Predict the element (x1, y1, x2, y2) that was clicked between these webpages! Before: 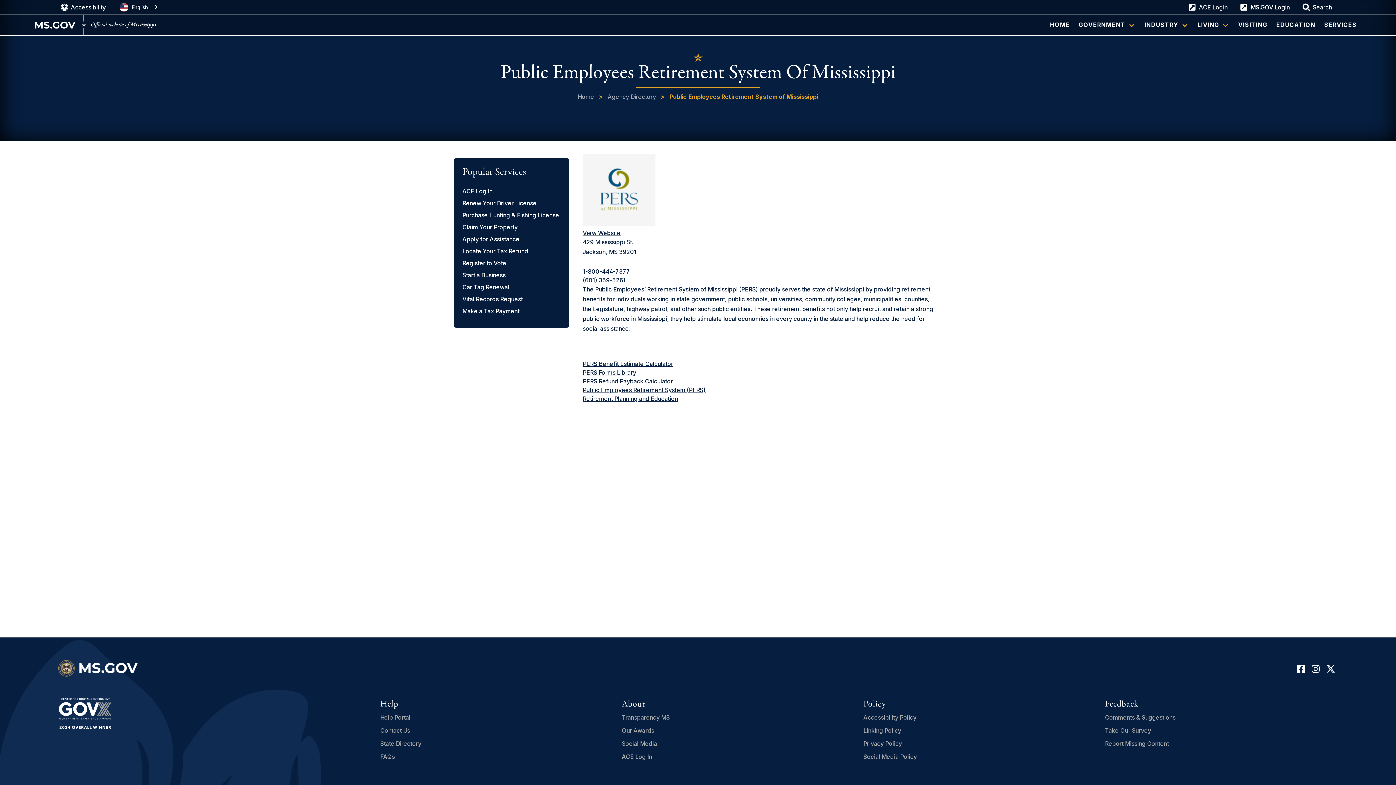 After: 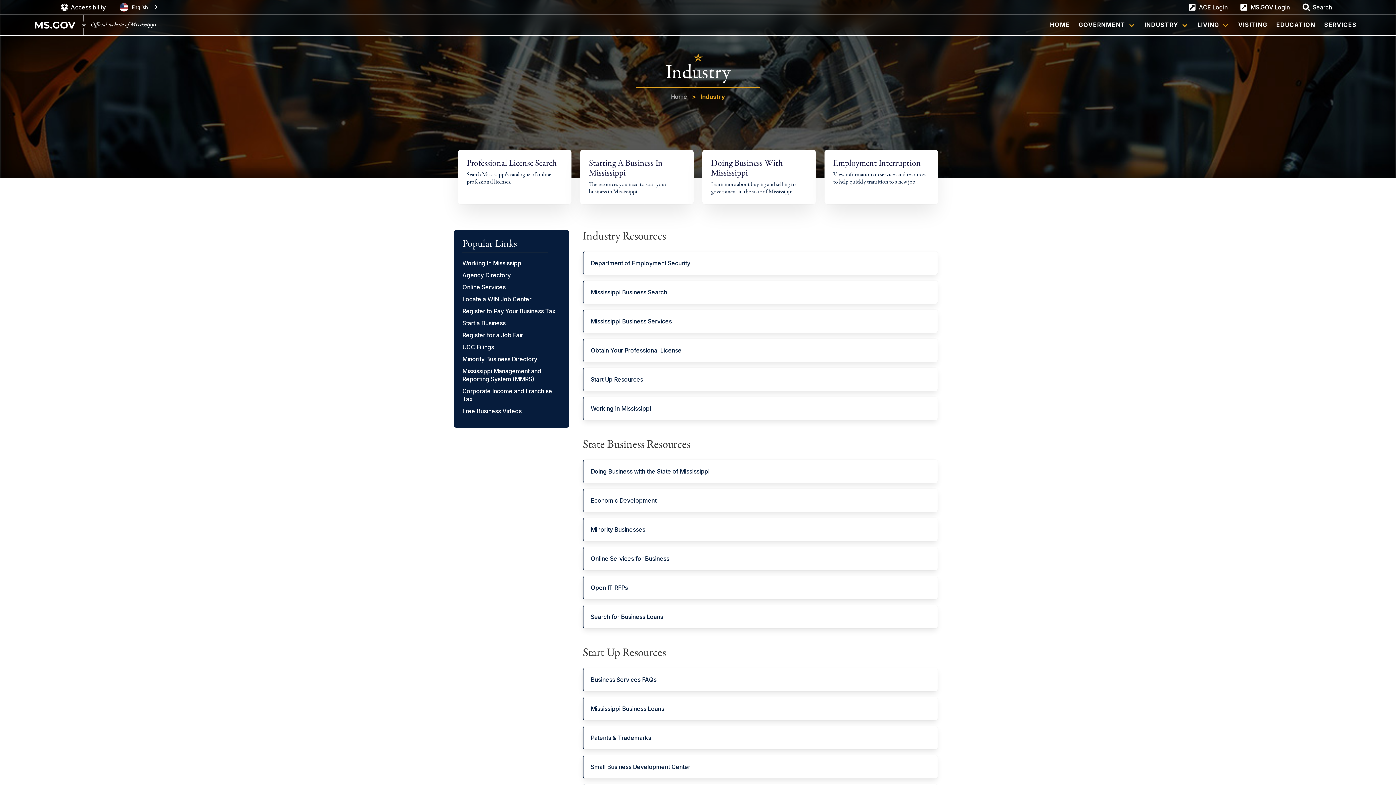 Action: label: INDUSTRY bbox: (1140, 15, 1193, 34)